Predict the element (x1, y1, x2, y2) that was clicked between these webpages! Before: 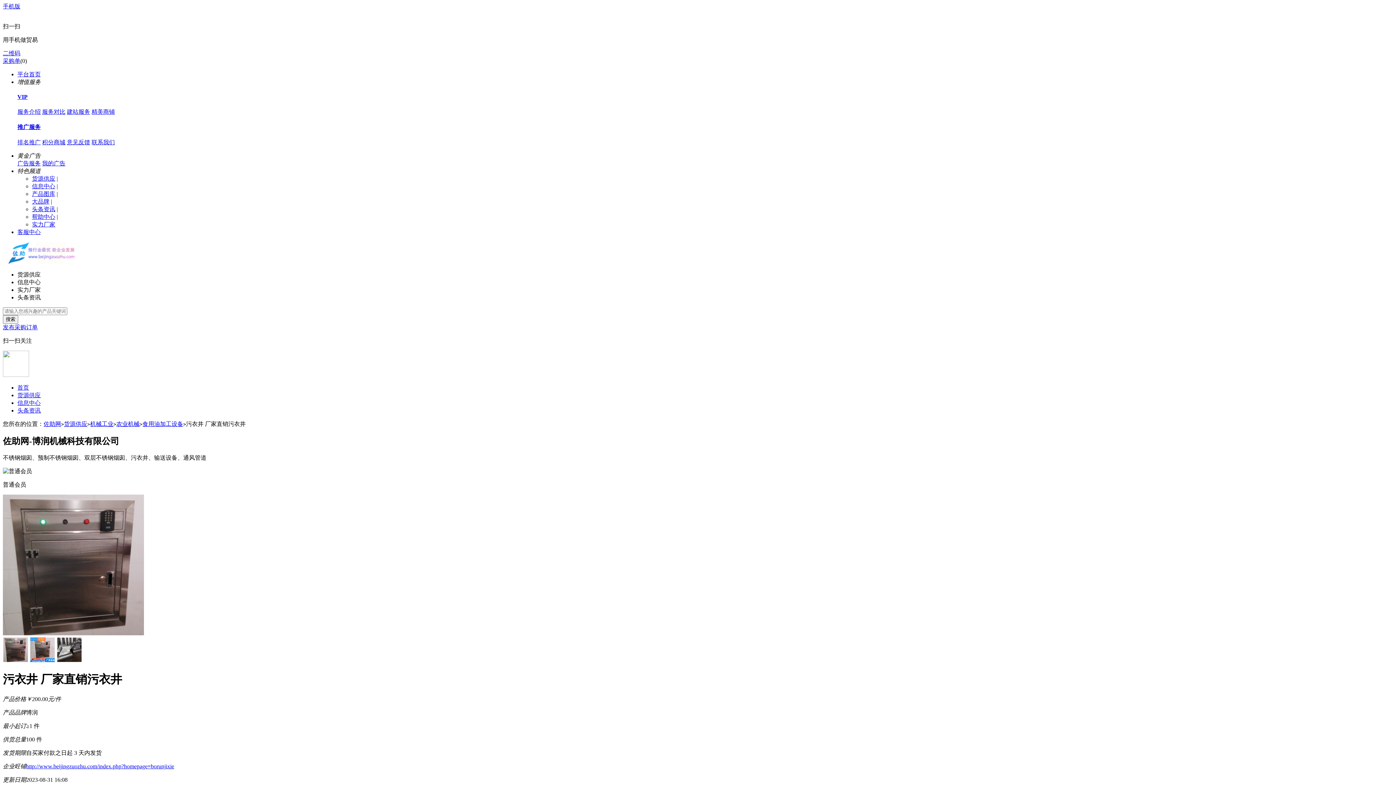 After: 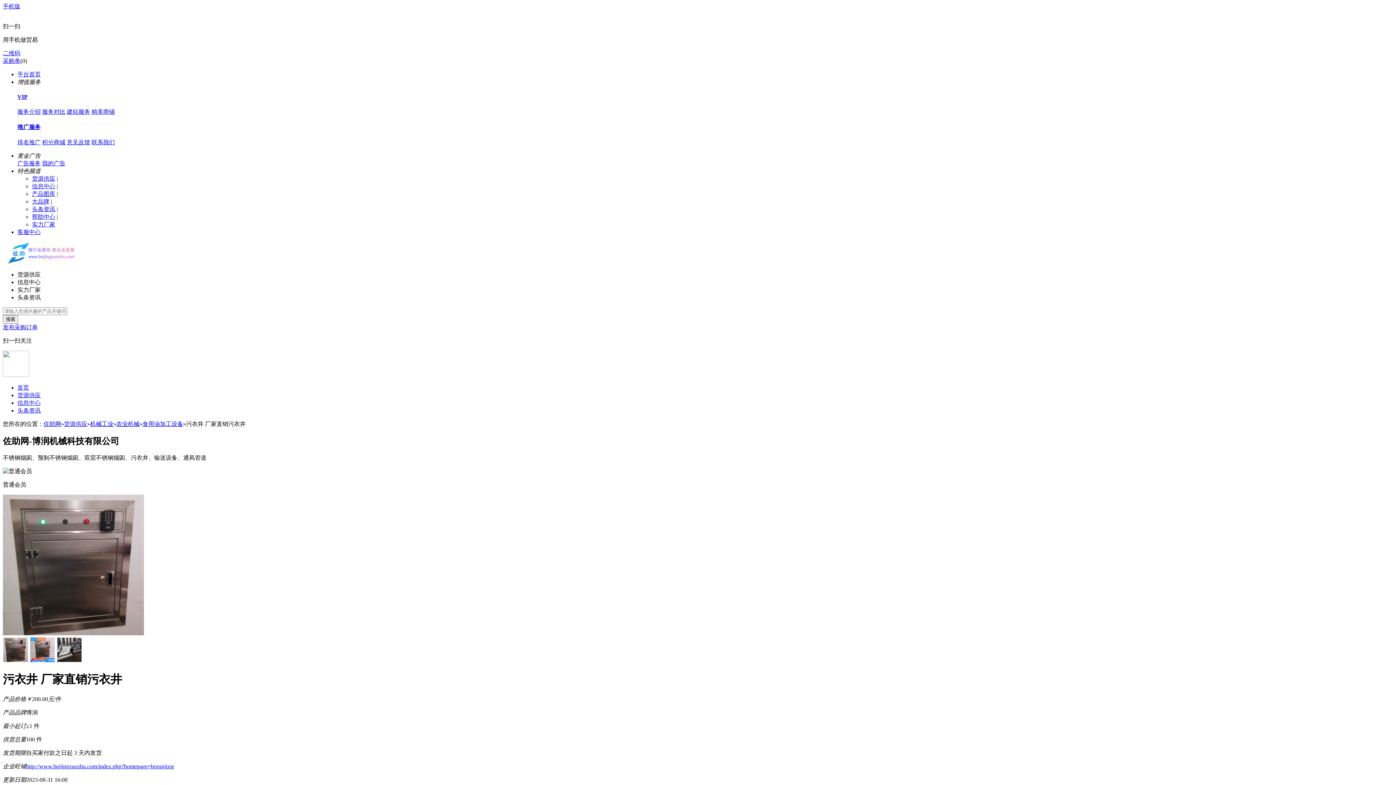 Action: label: http://www.beijingzuozhu.com/index.php?homepage=borunjixie bbox: (26, 763, 174, 769)